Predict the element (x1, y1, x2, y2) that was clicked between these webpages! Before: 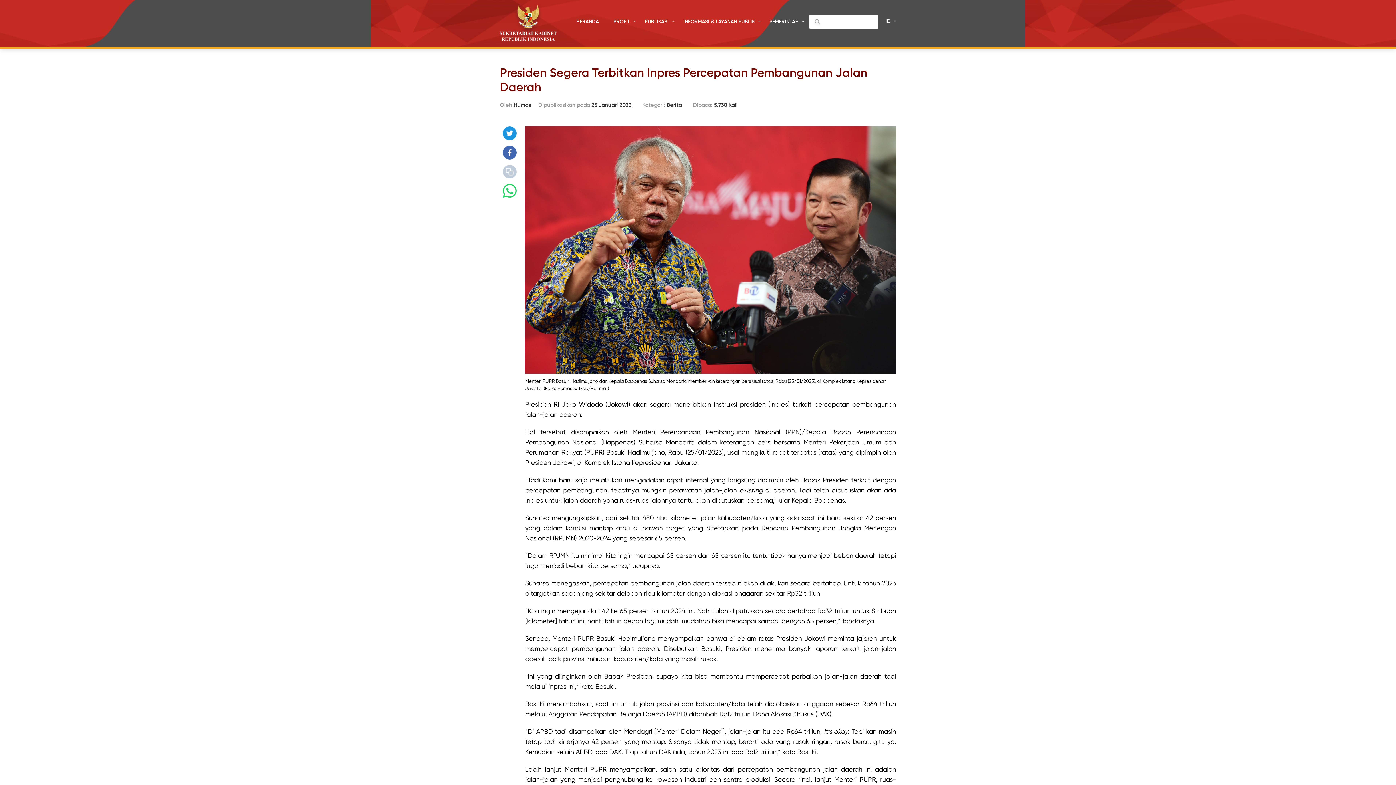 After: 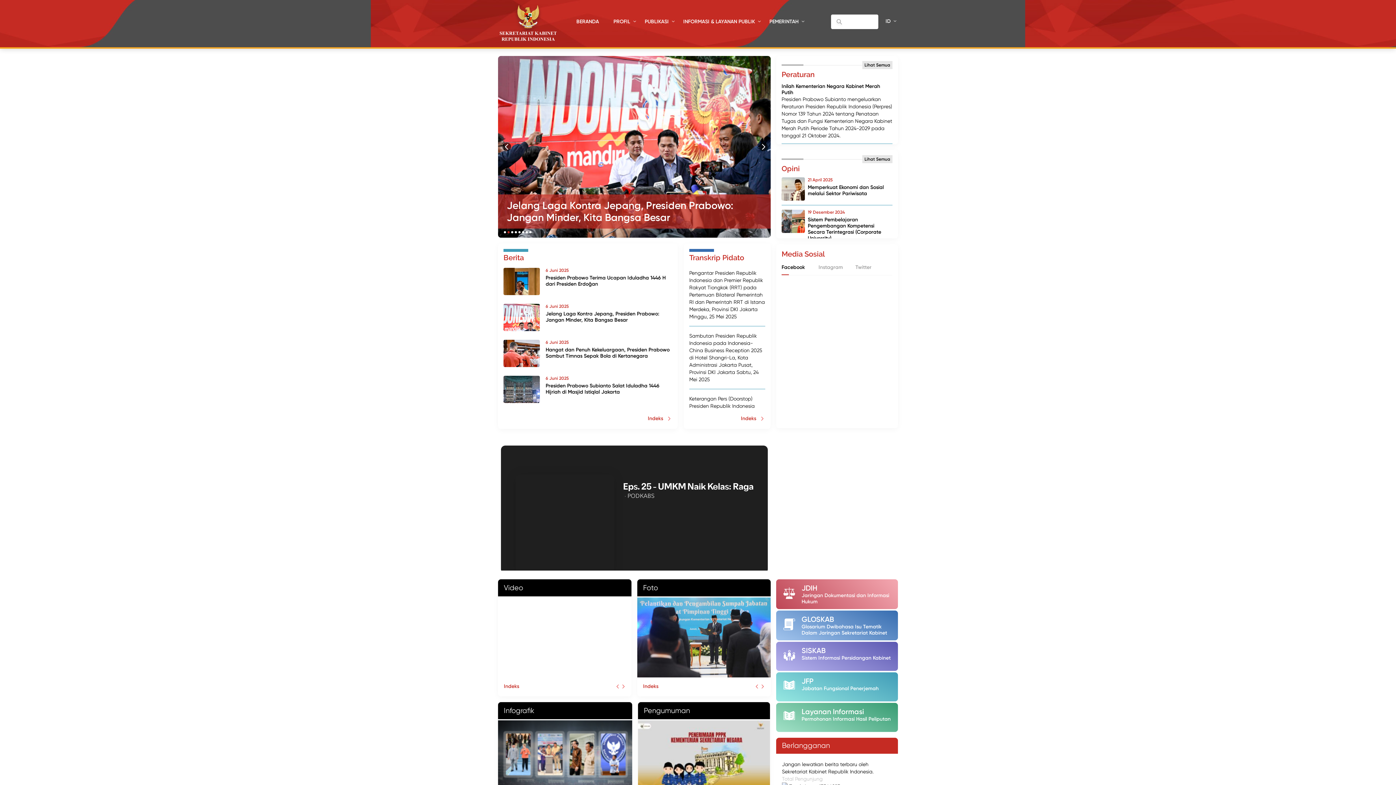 Action: label: BERANDA bbox: (569, 16, 606, 27)